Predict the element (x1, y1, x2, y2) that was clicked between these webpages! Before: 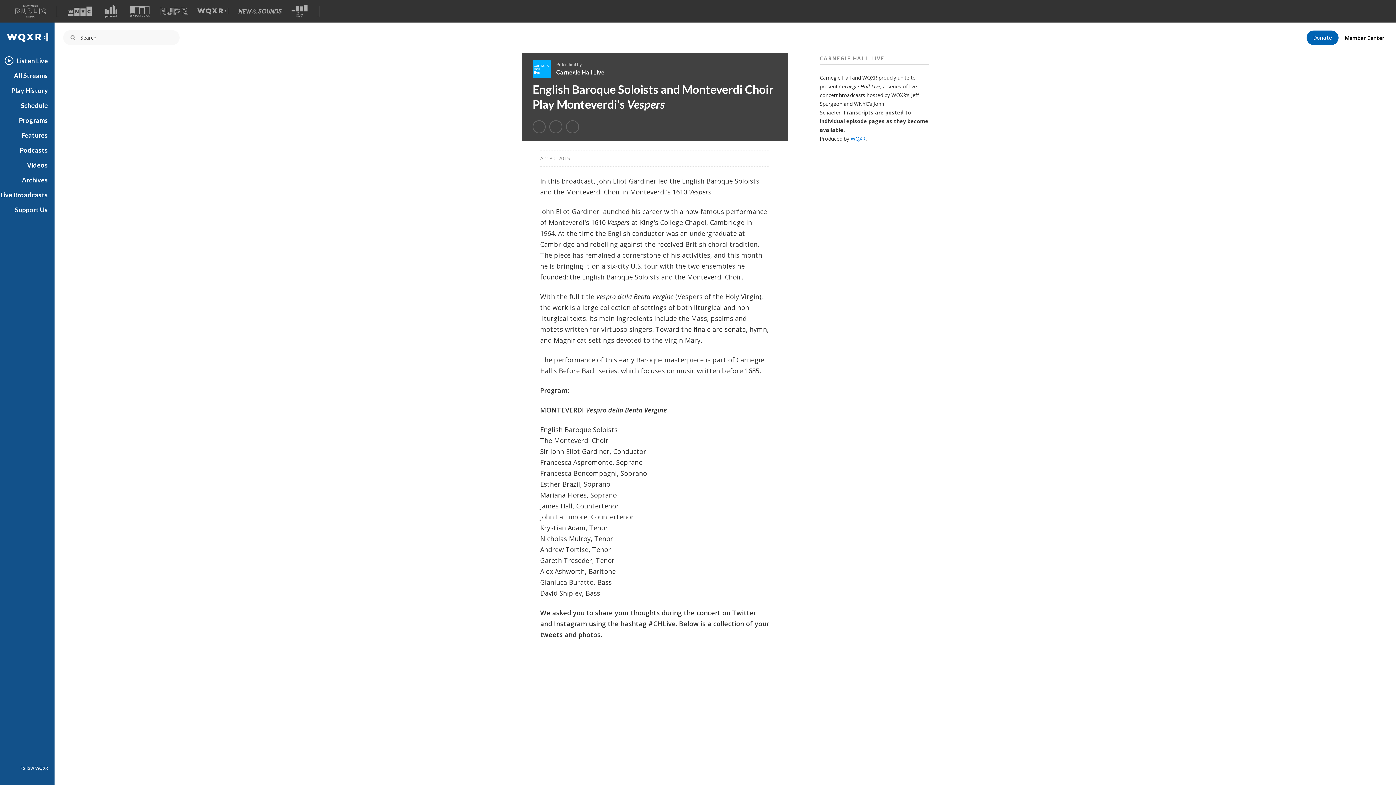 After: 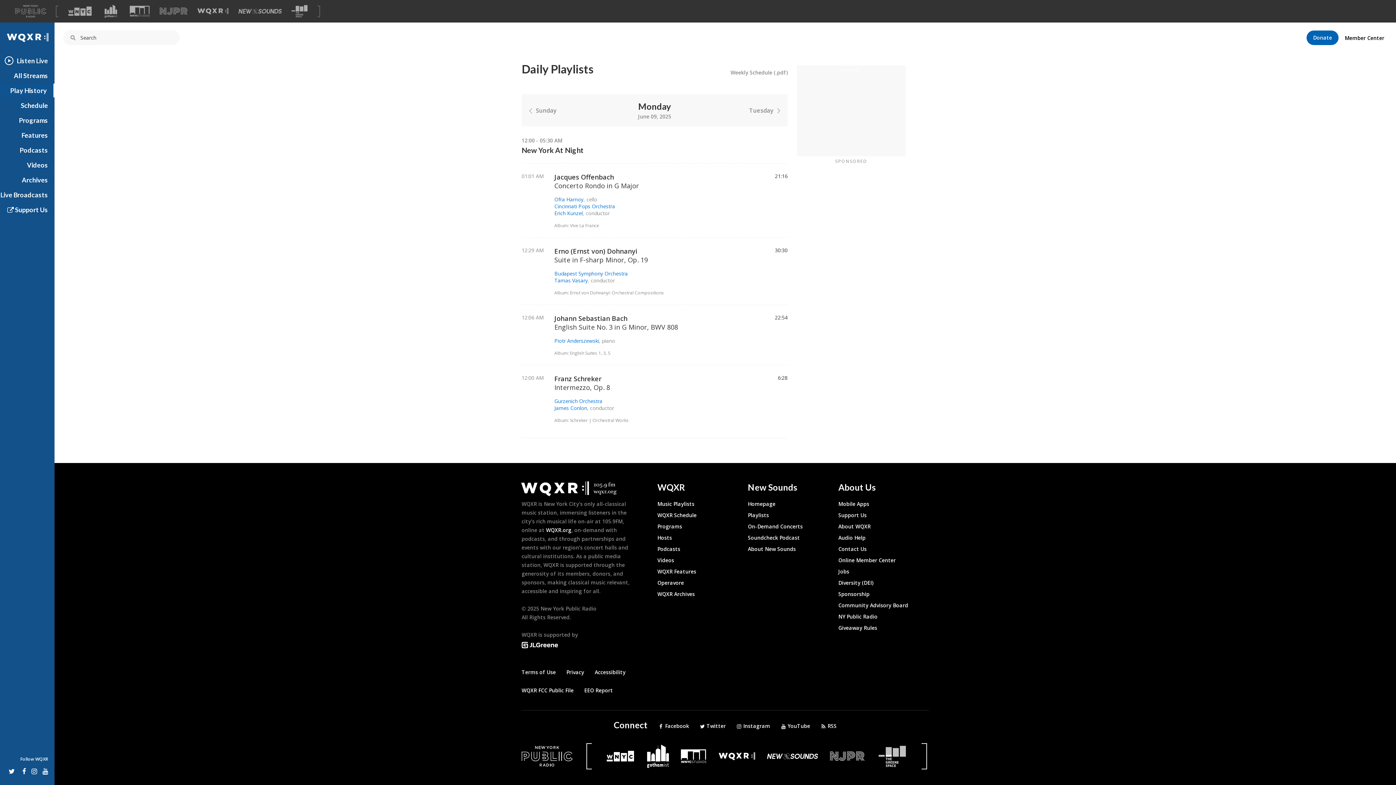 Action: label: Play History bbox: (0, 98, 48, 108)